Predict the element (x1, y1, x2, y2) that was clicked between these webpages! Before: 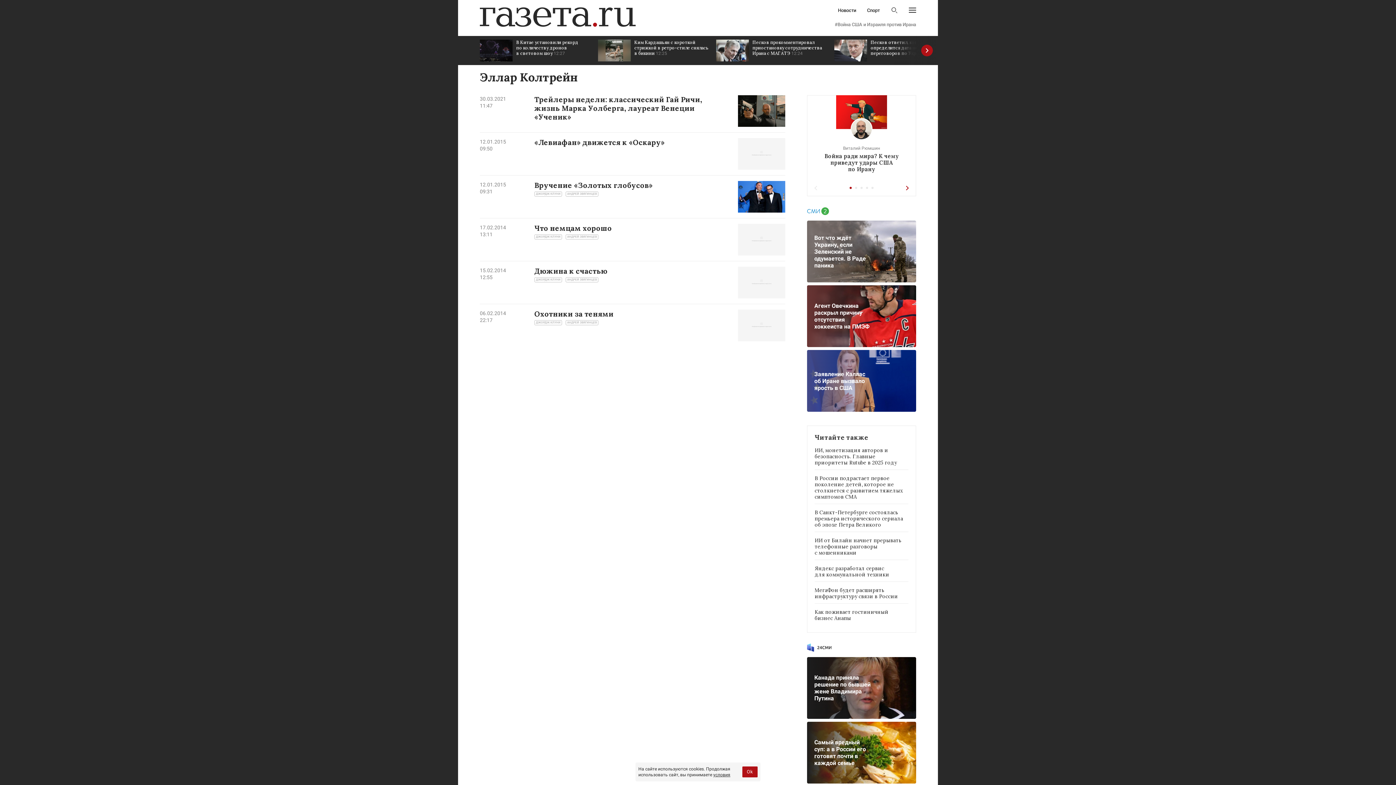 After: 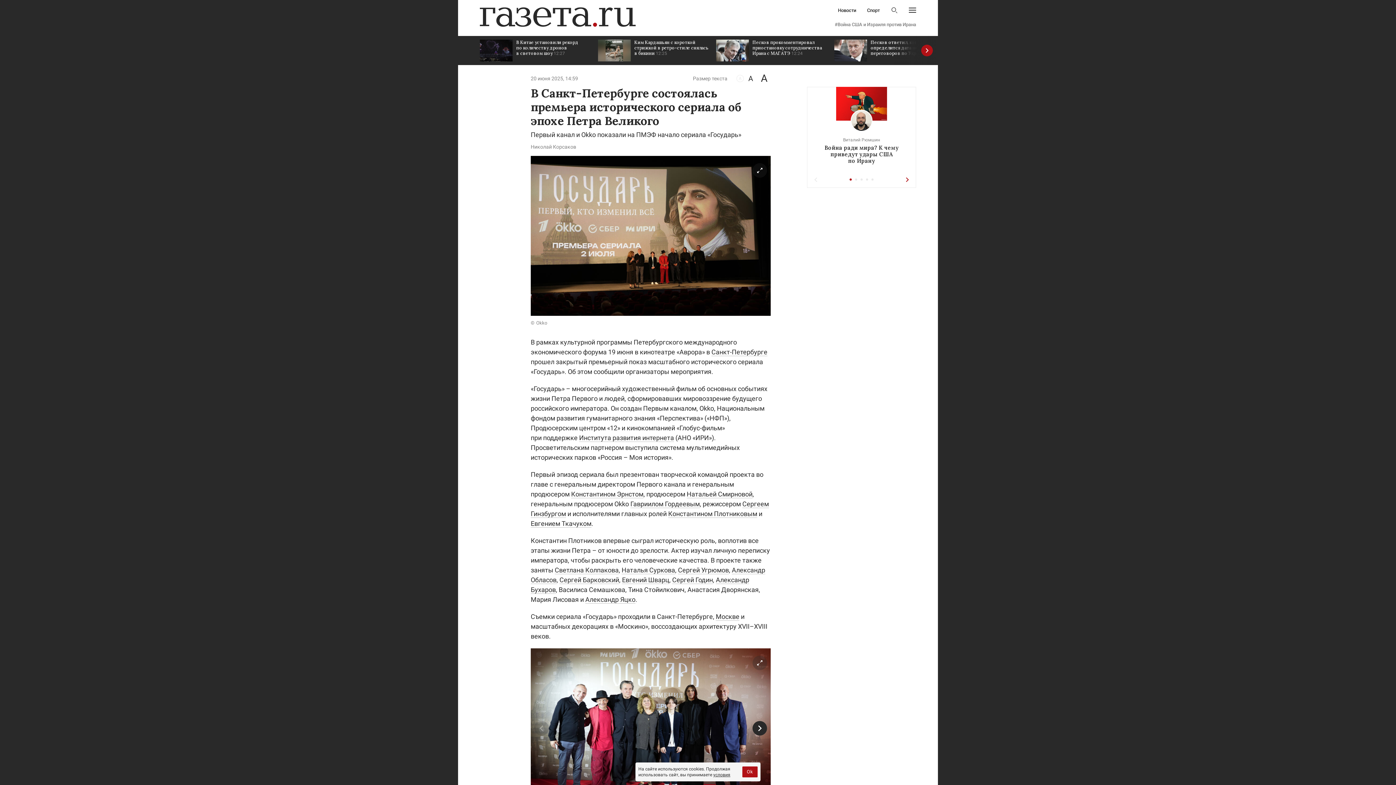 Action: label: В Санкт-Петербурге состоялась премьера исторического сериала об эпохе Петра Великого bbox: (814, 509, 908, 532)